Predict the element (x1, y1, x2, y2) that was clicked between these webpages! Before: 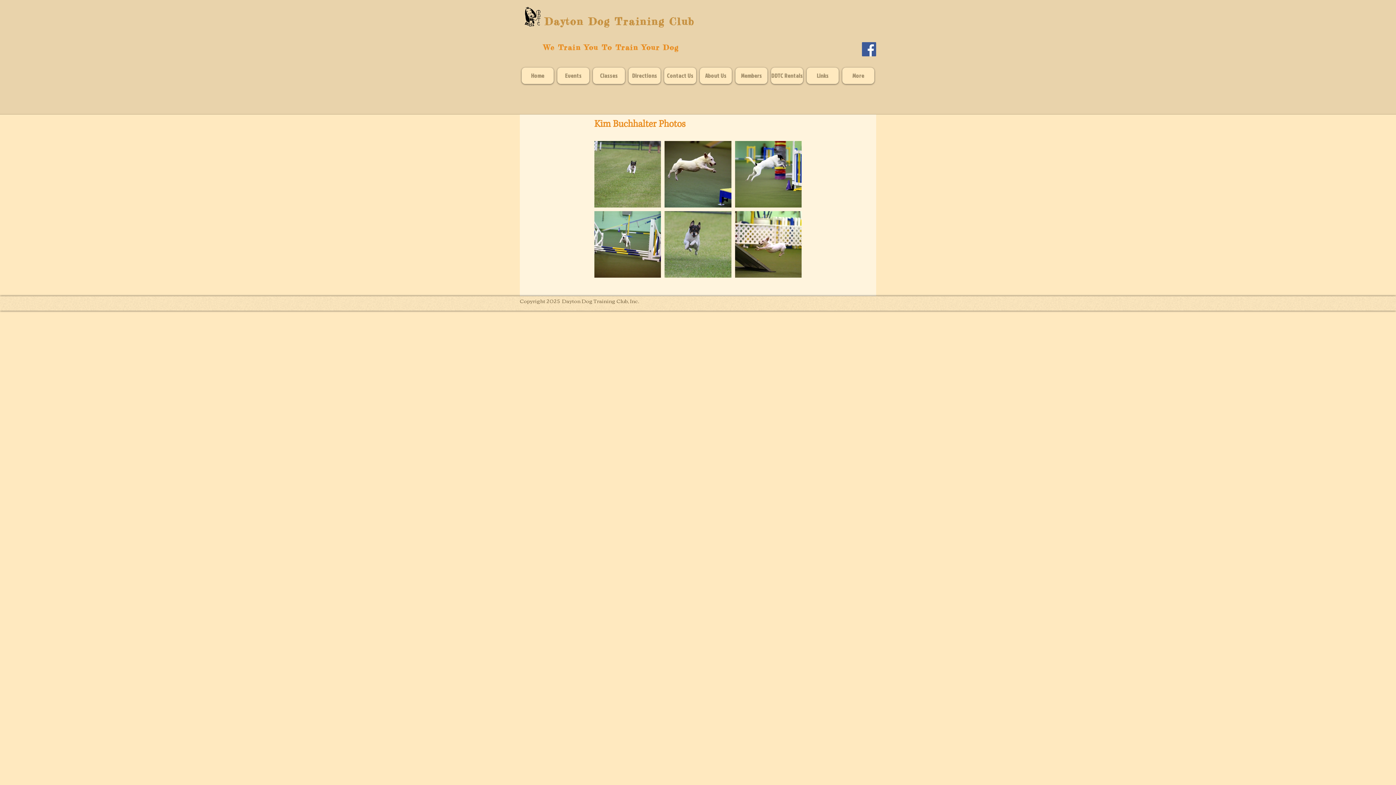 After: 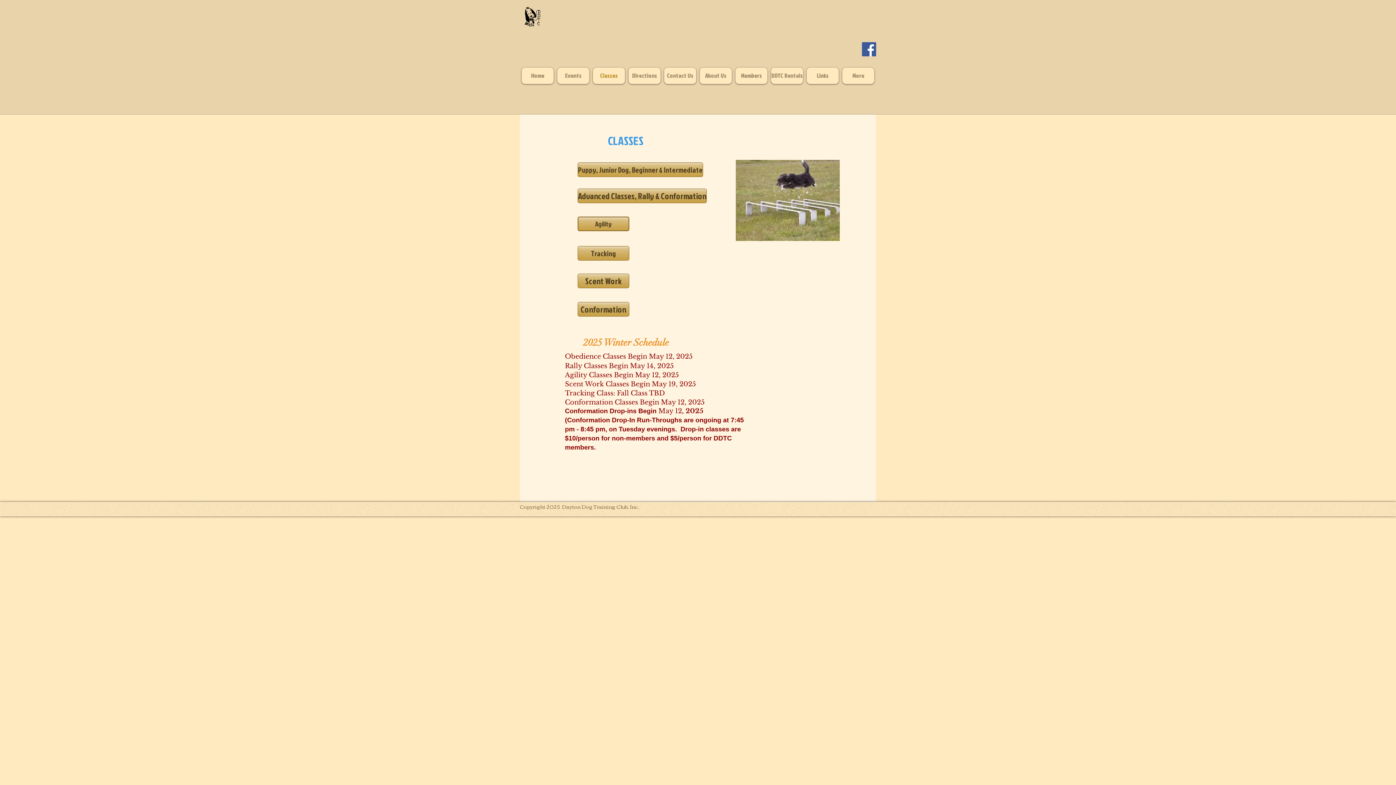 Action: bbox: (593, 67, 625, 84) label: Classes